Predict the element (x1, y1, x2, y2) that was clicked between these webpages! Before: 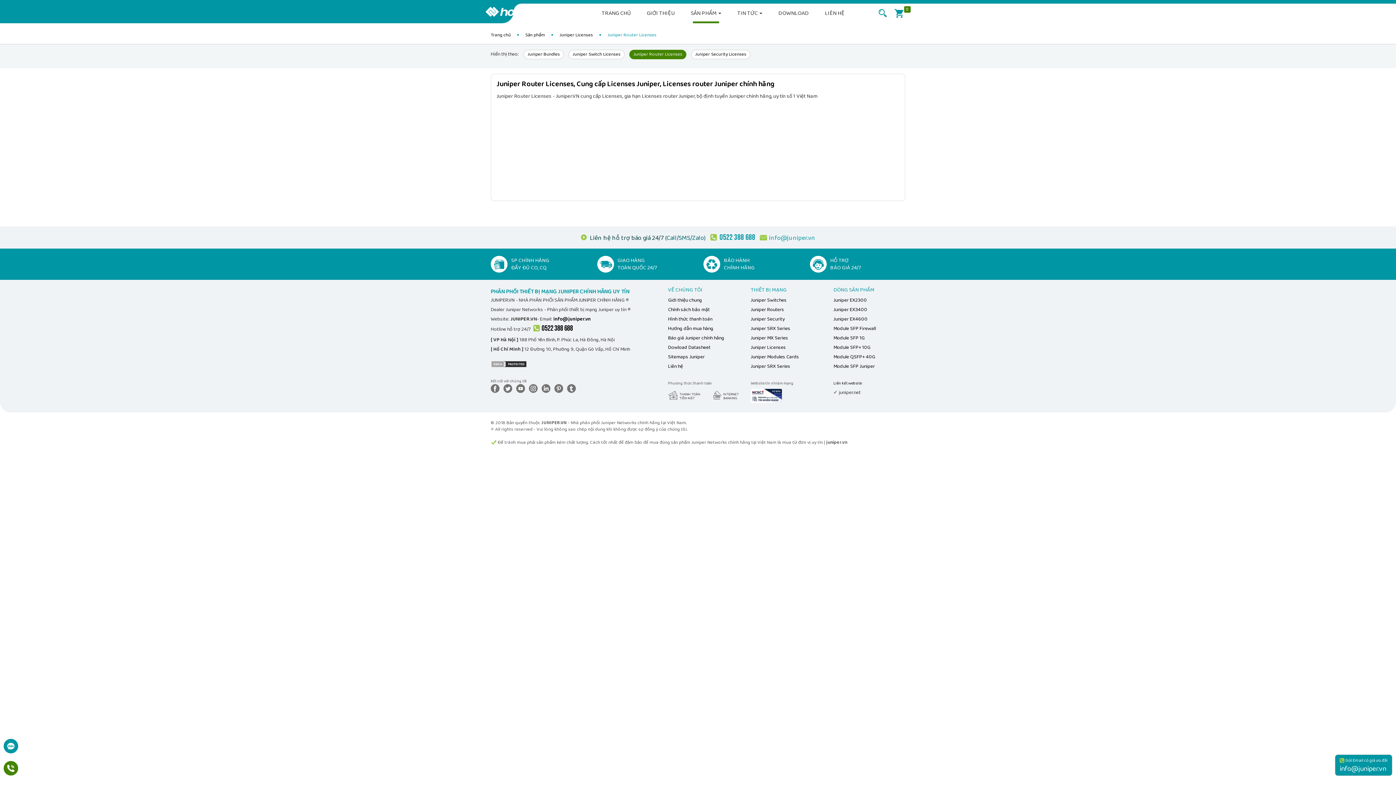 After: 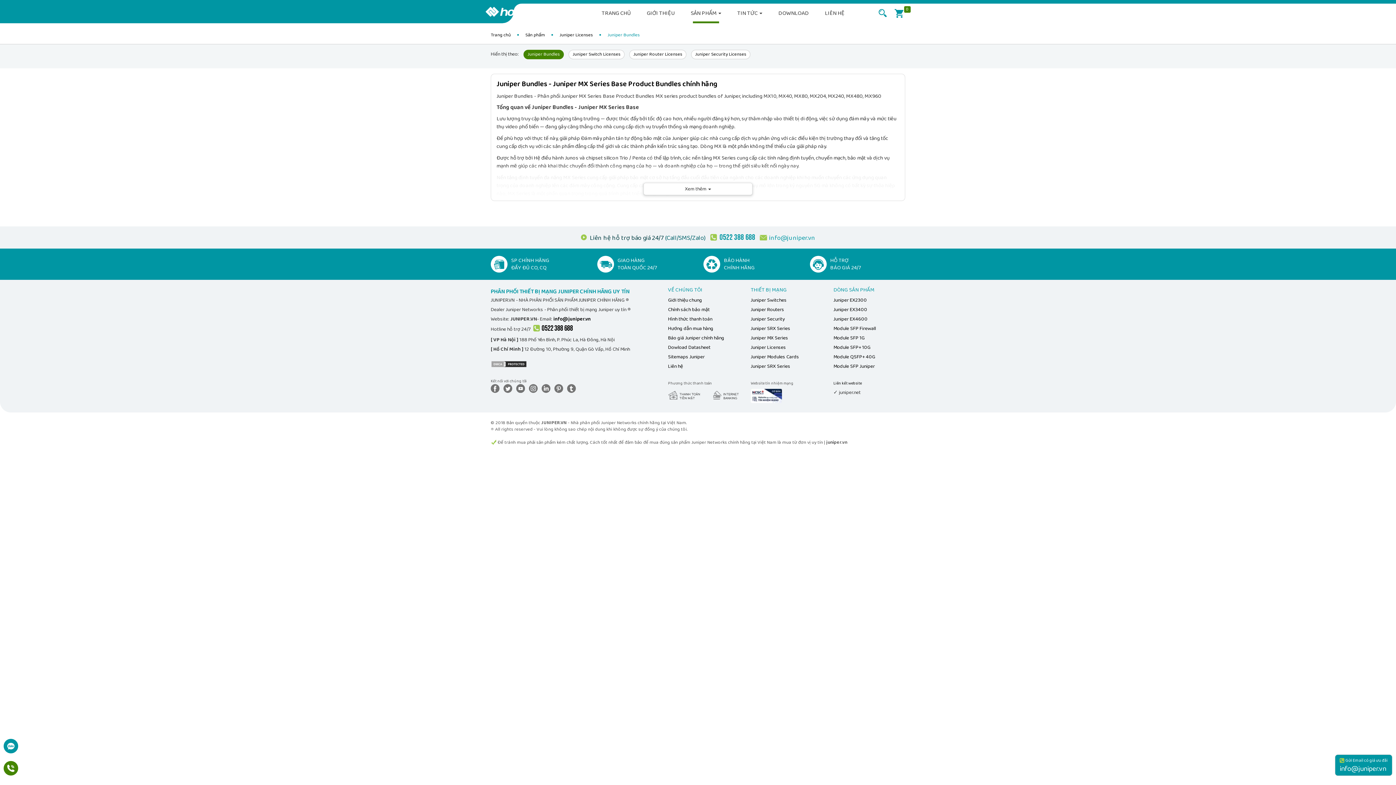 Action: label: Juniper Bundles bbox: (523, 49, 564, 59)